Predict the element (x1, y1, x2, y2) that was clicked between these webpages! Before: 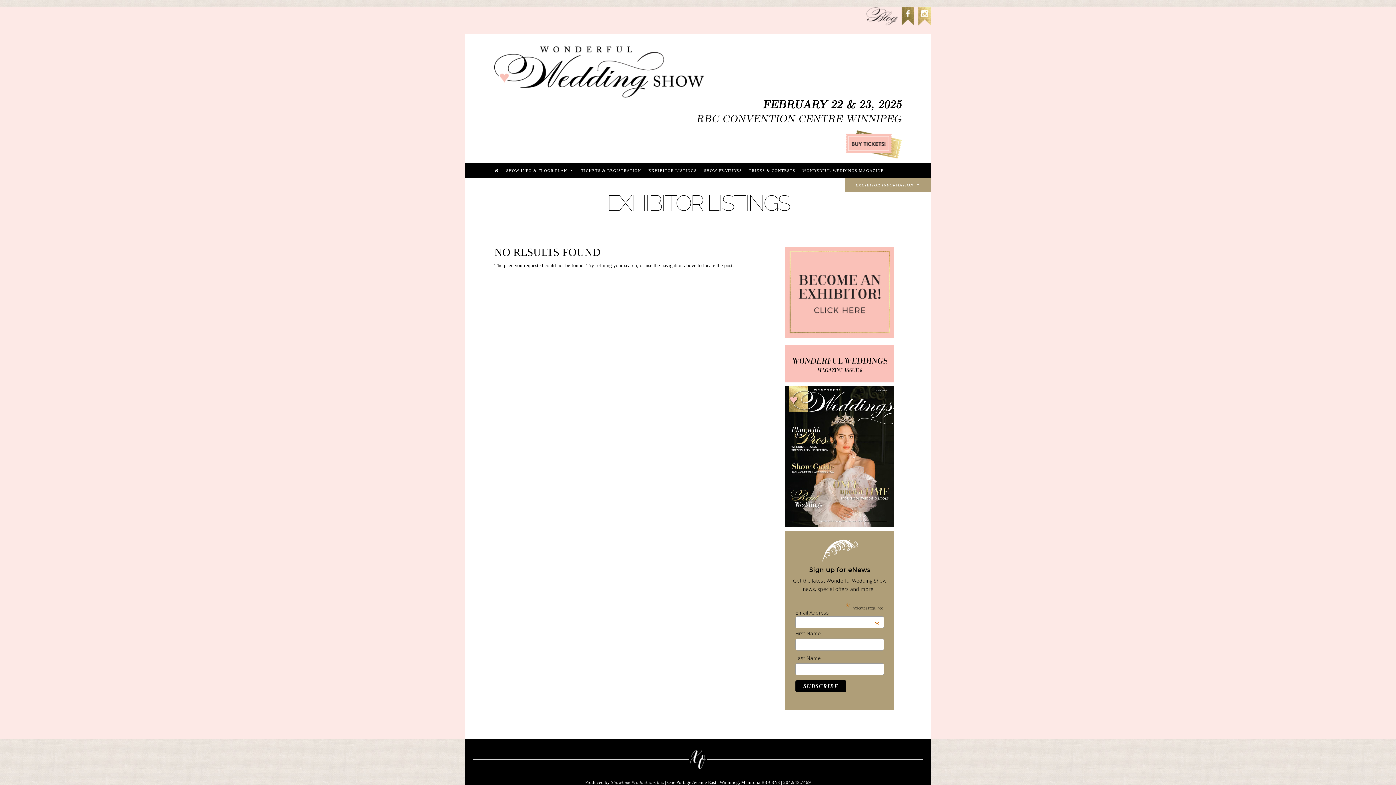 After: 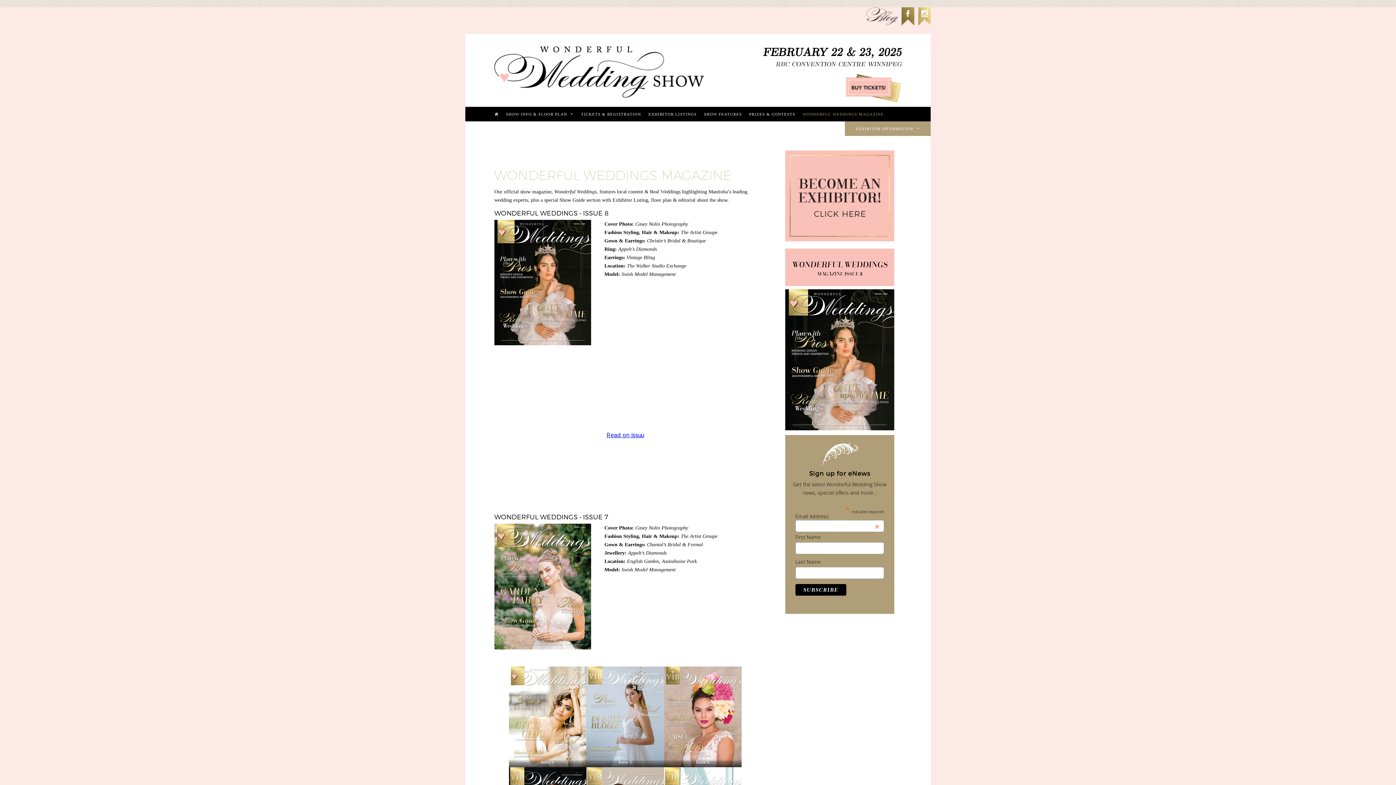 Action: bbox: (785, 521, 894, 528)